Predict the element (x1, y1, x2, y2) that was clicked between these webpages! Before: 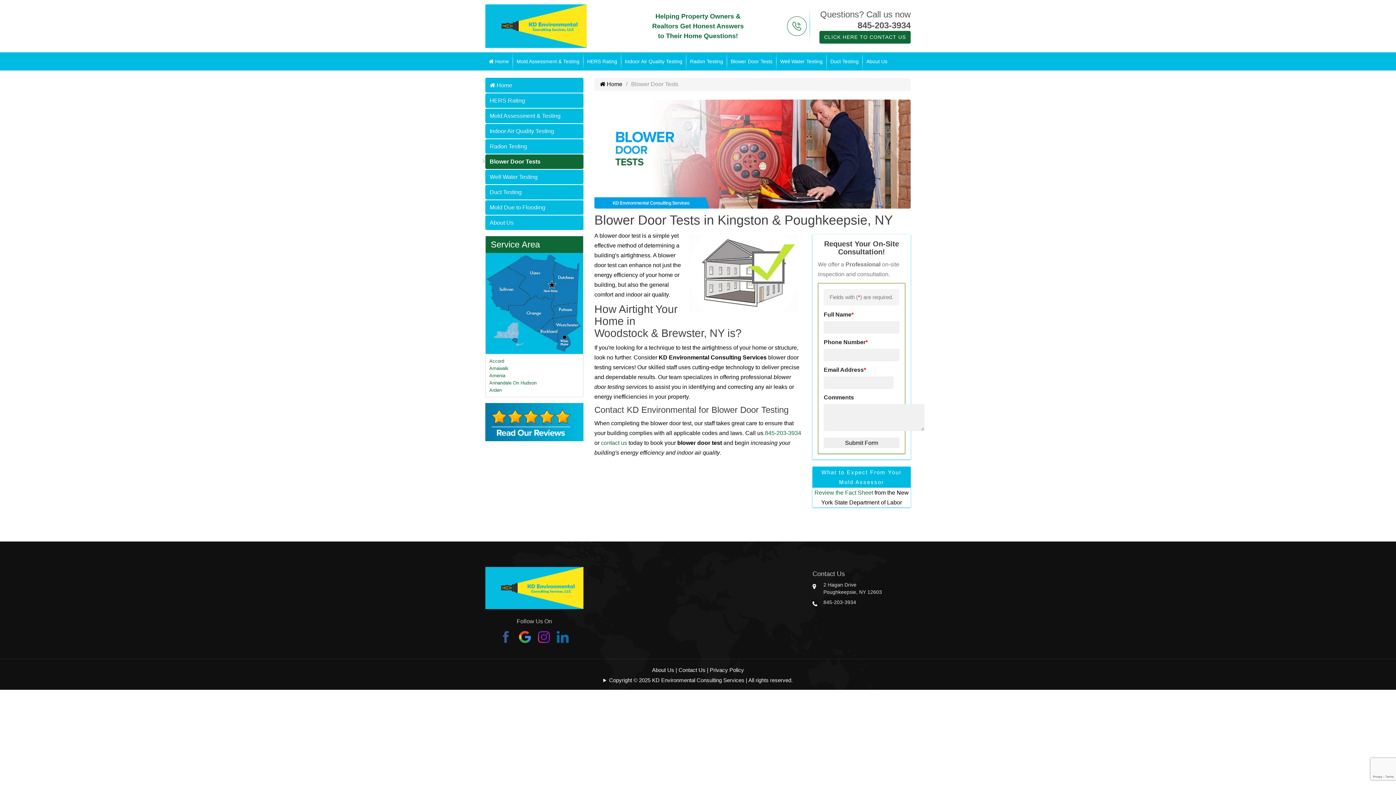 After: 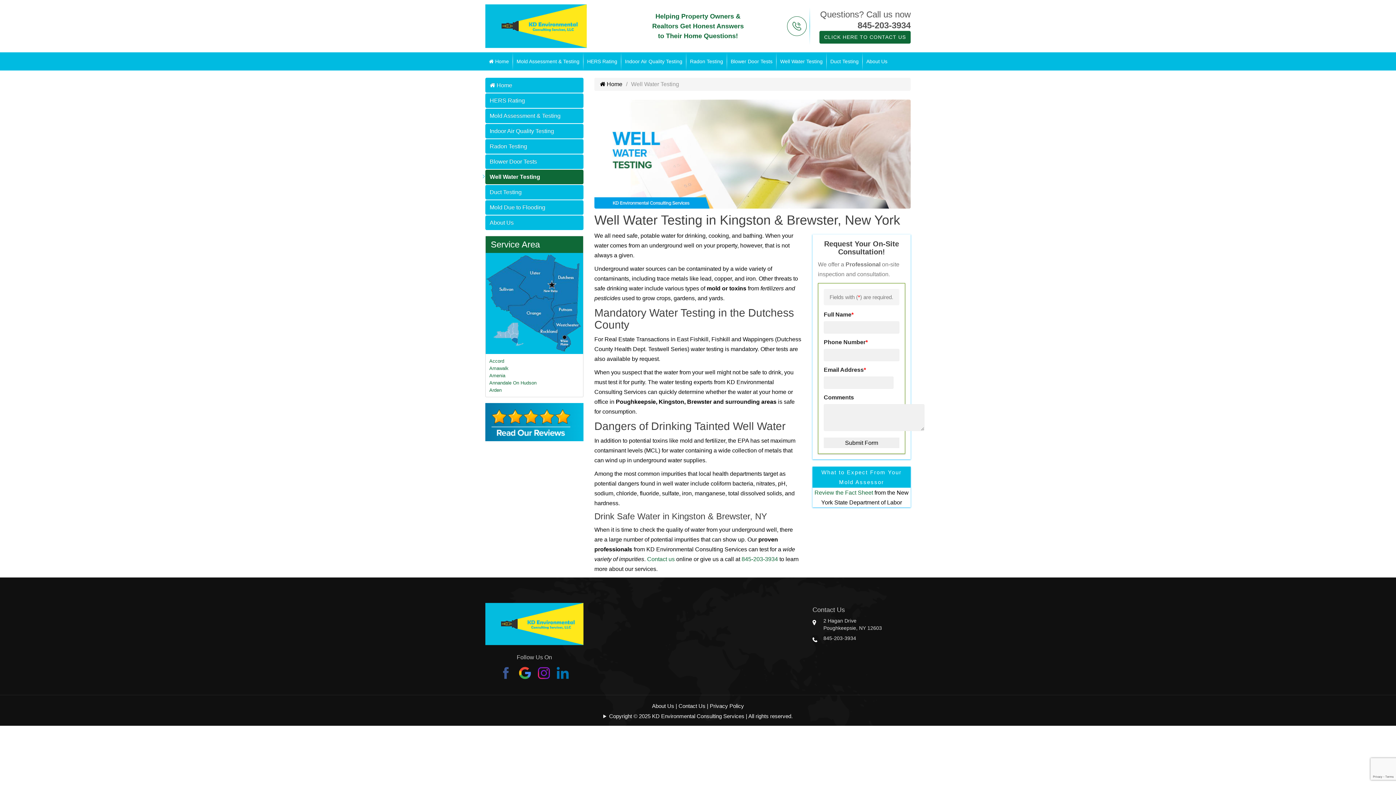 Action: label: Well Water Testing bbox: (776, 52, 826, 70)